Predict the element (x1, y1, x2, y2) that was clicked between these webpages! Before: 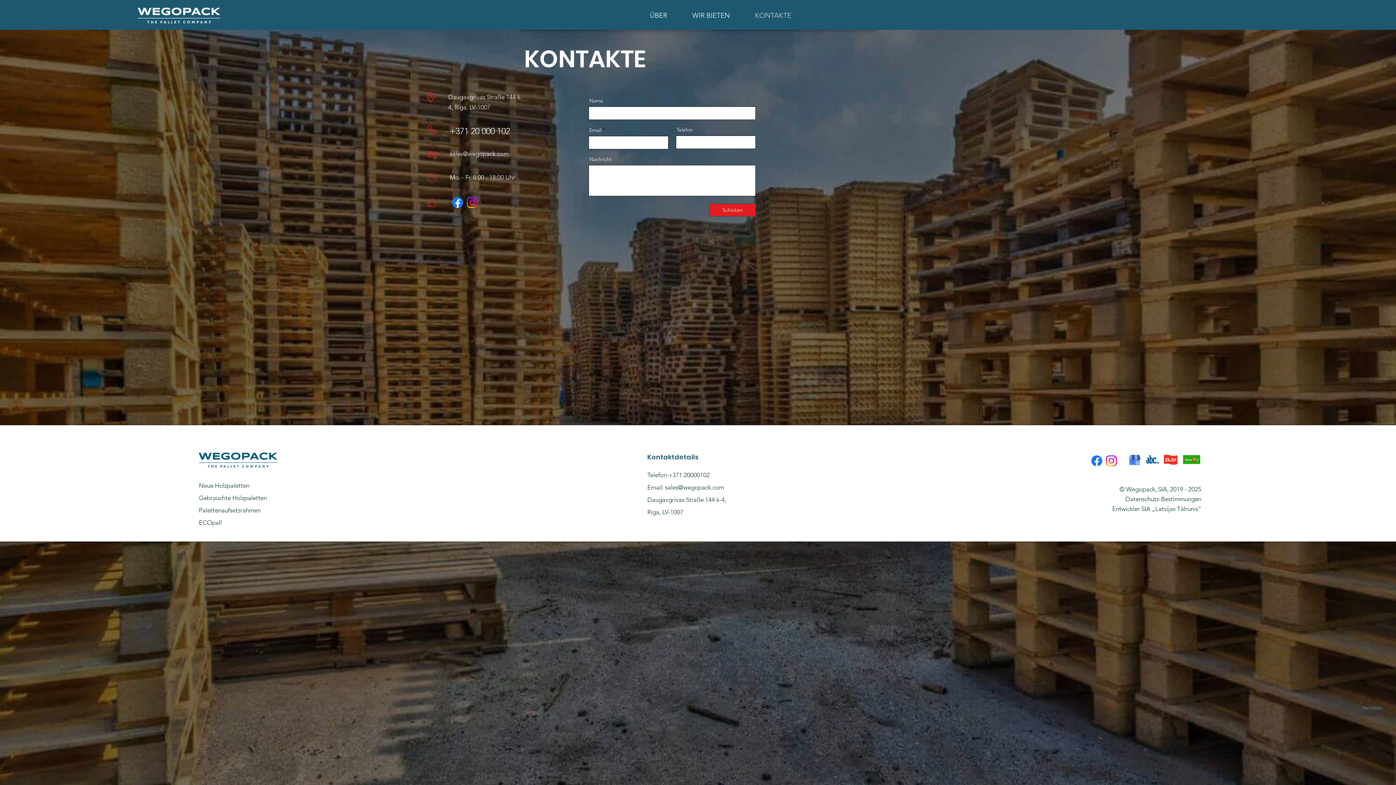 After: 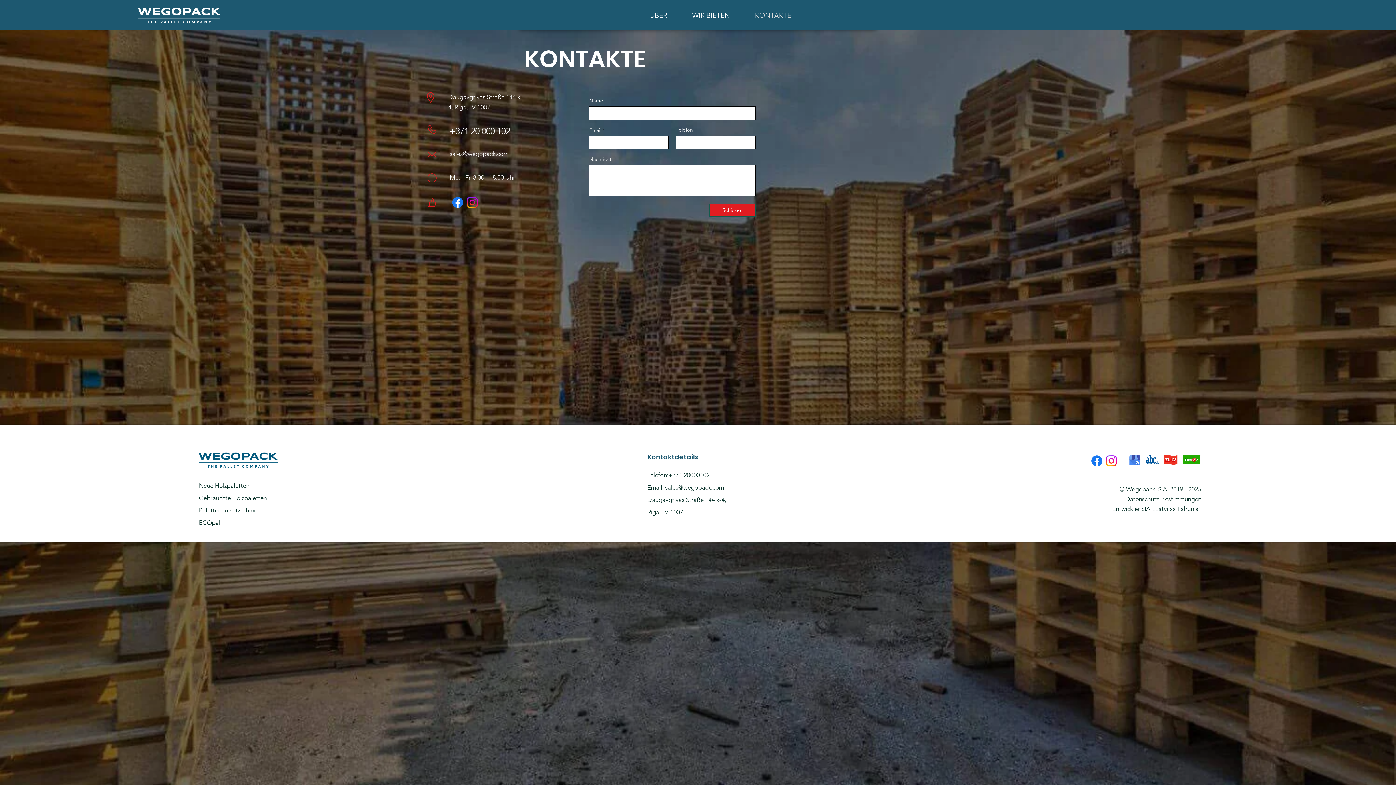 Action: bbox: (1089, 453, 1104, 468) label: Wegopack - das Palettenunternehmen | Facebook